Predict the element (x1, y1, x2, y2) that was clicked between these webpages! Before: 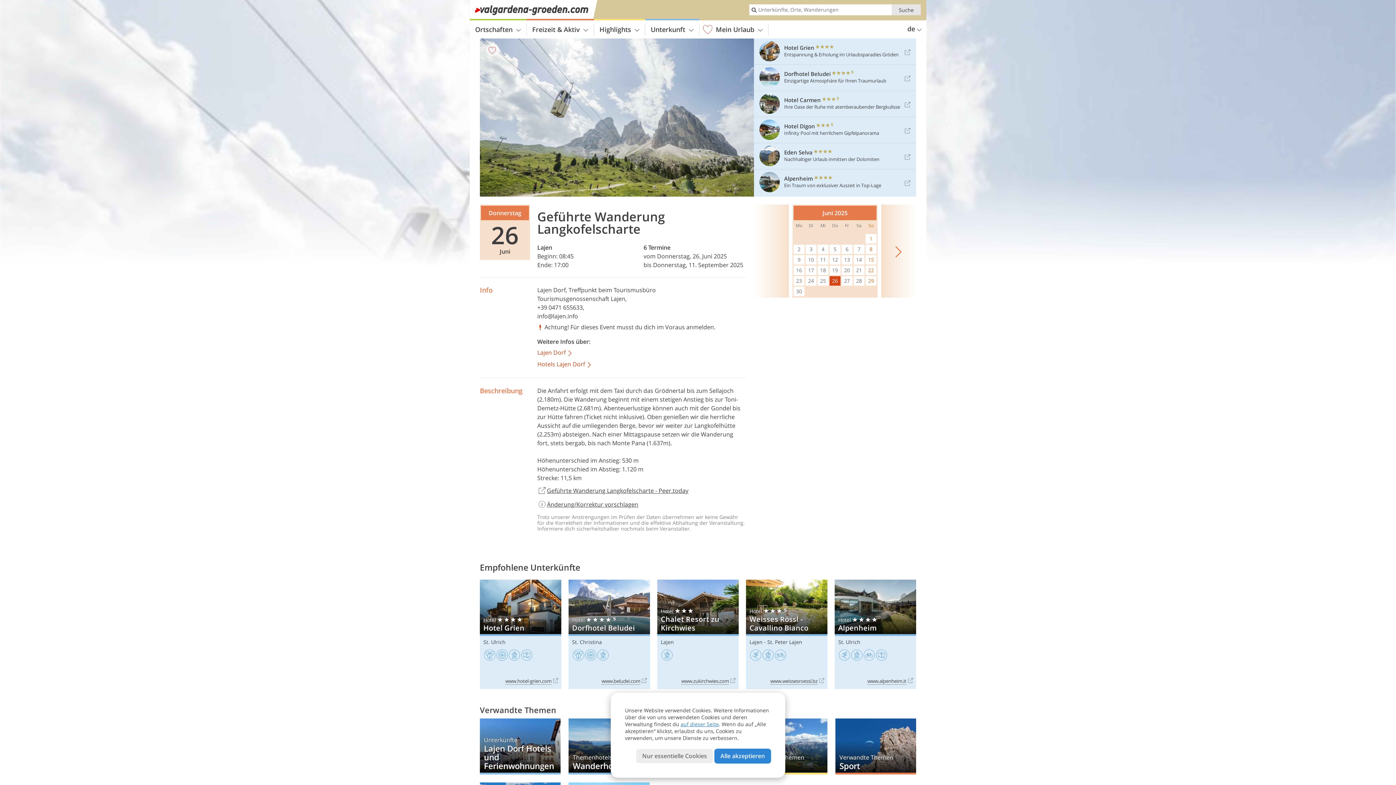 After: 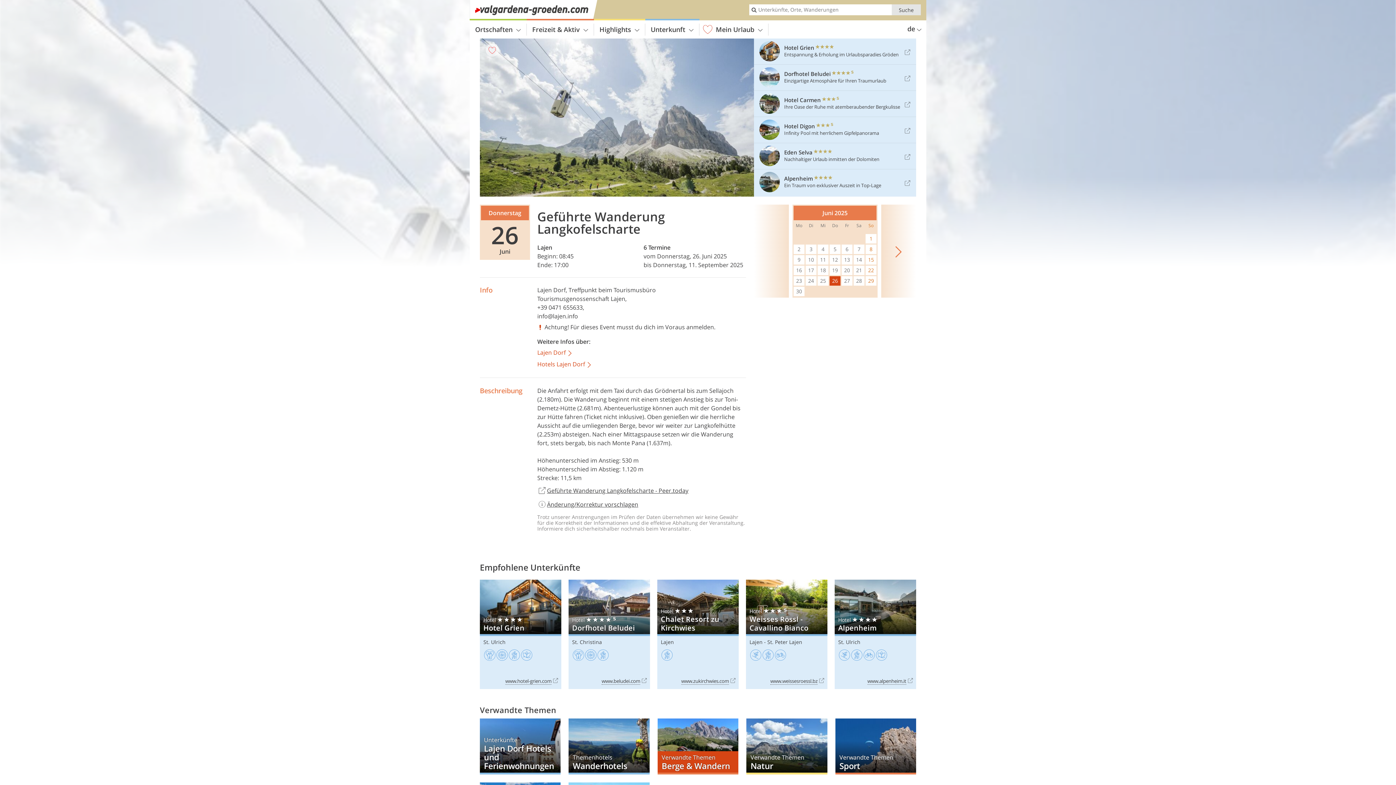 Action: bbox: (636, 749, 712, 763) label: Nur essentielle Cookies